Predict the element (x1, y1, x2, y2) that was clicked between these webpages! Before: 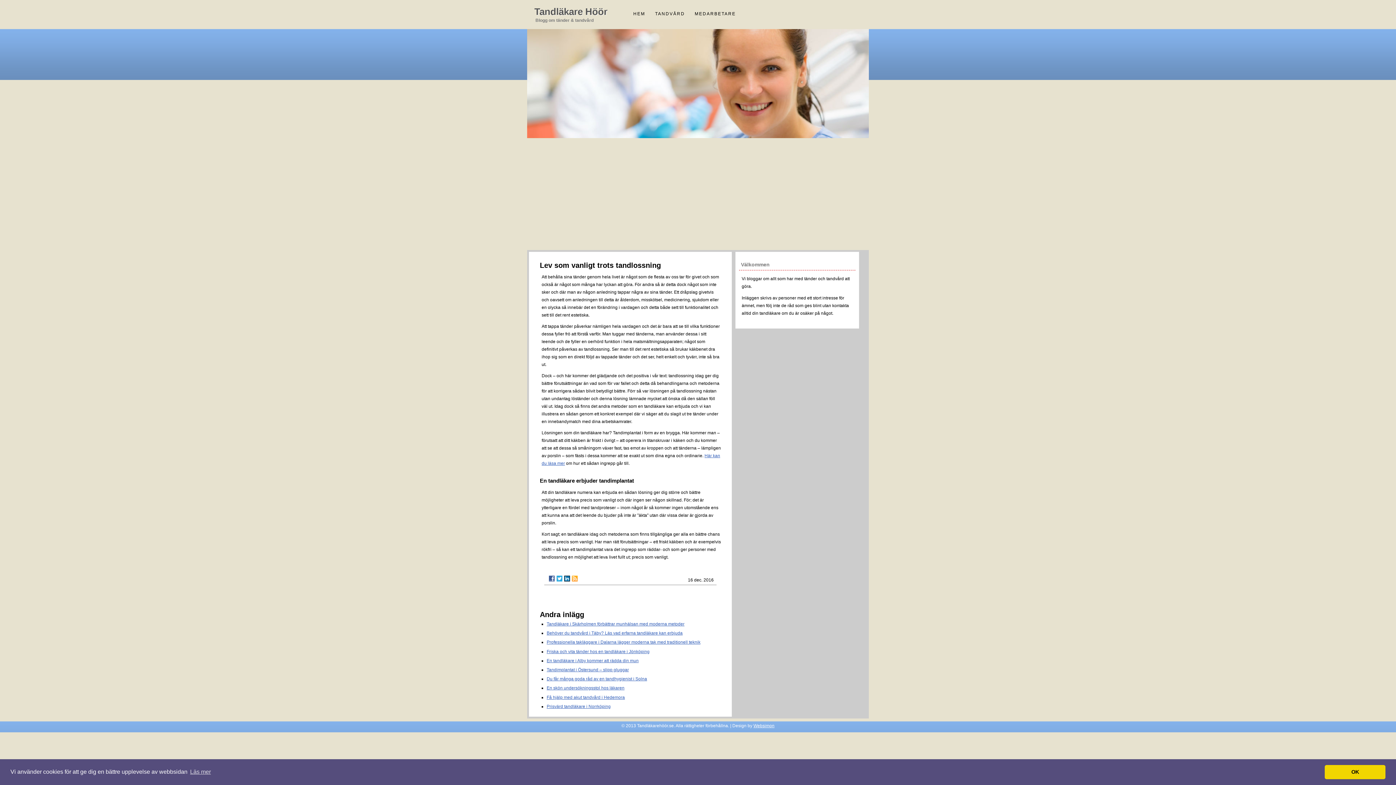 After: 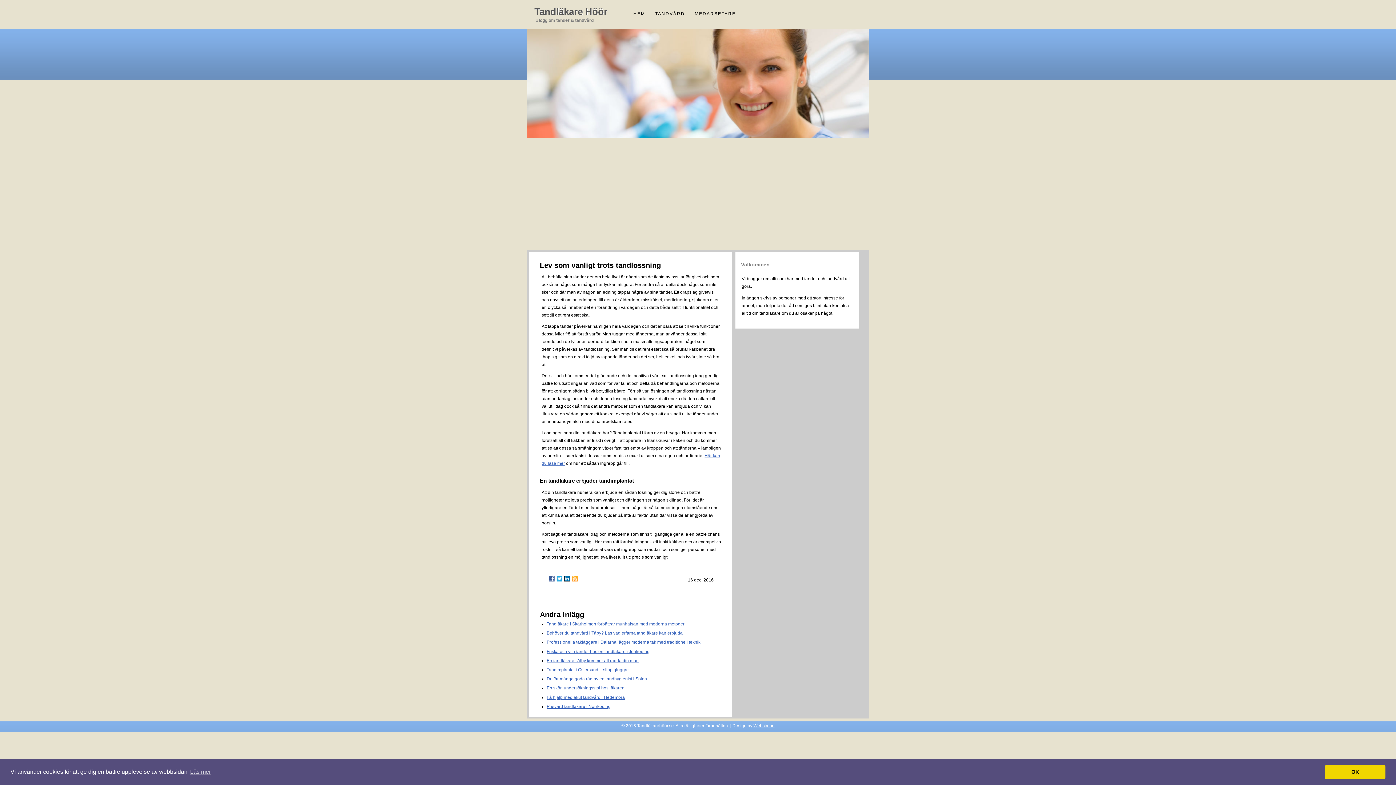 Action: bbox: (572, 576, 577, 581)